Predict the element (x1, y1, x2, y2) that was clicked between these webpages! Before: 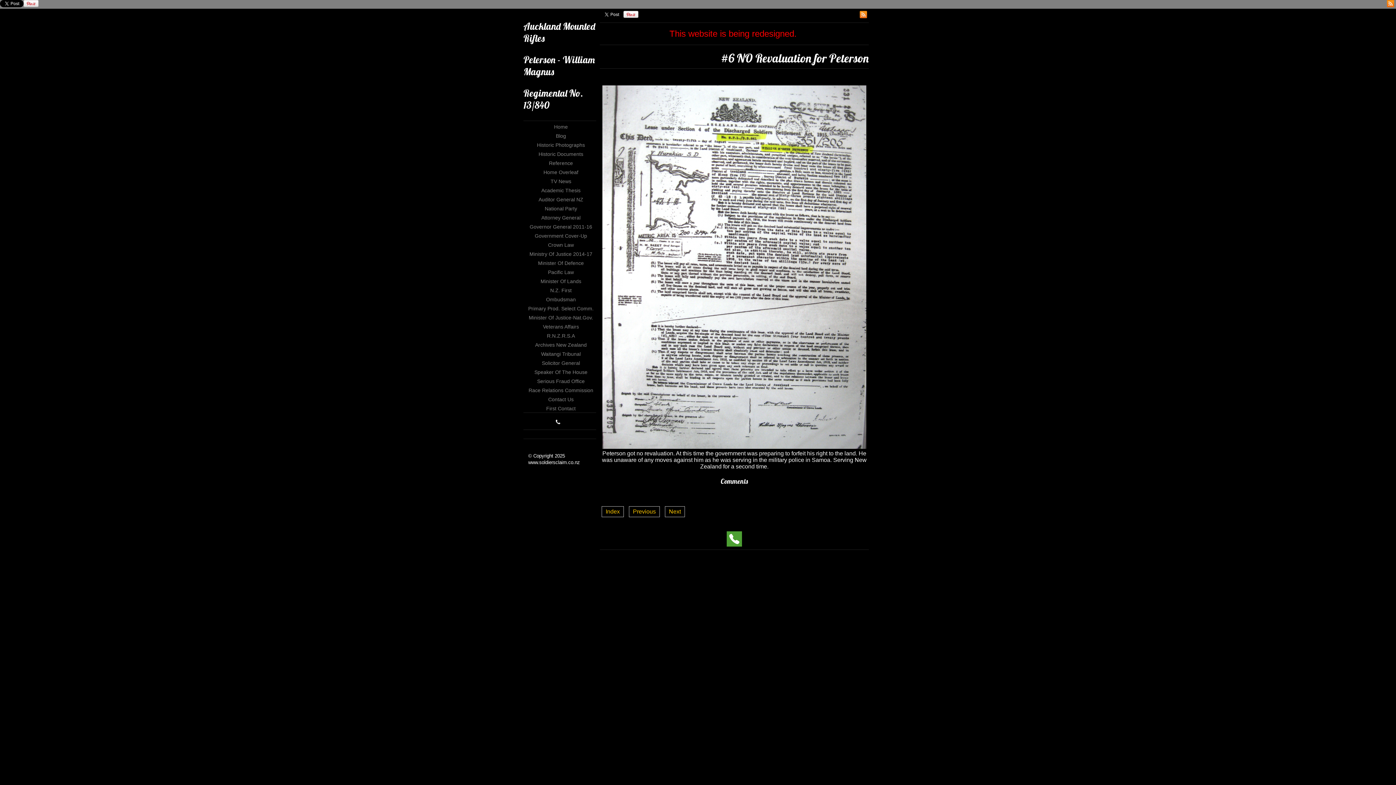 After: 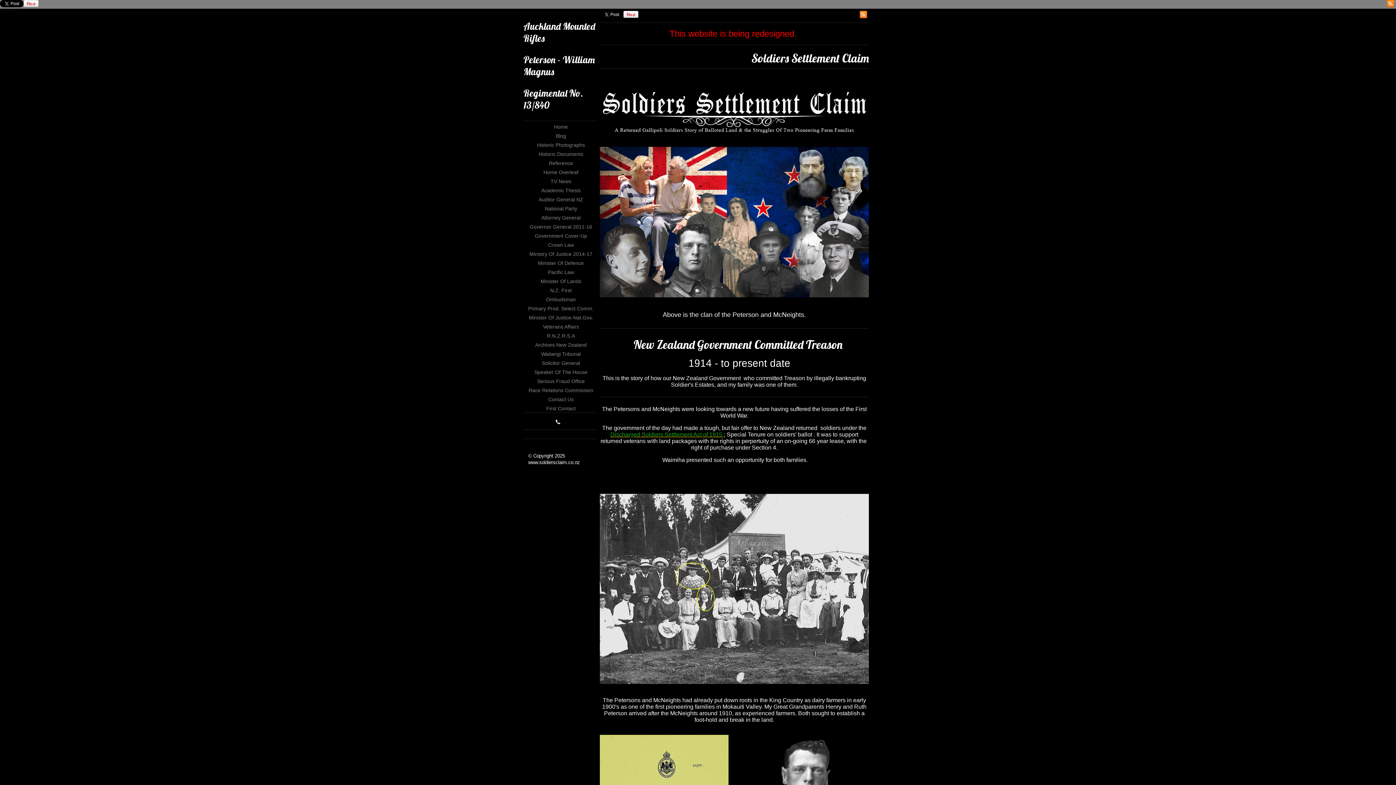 Action: label: www.soldiersclaim.co.nz bbox: (528, 460, 580, 465)